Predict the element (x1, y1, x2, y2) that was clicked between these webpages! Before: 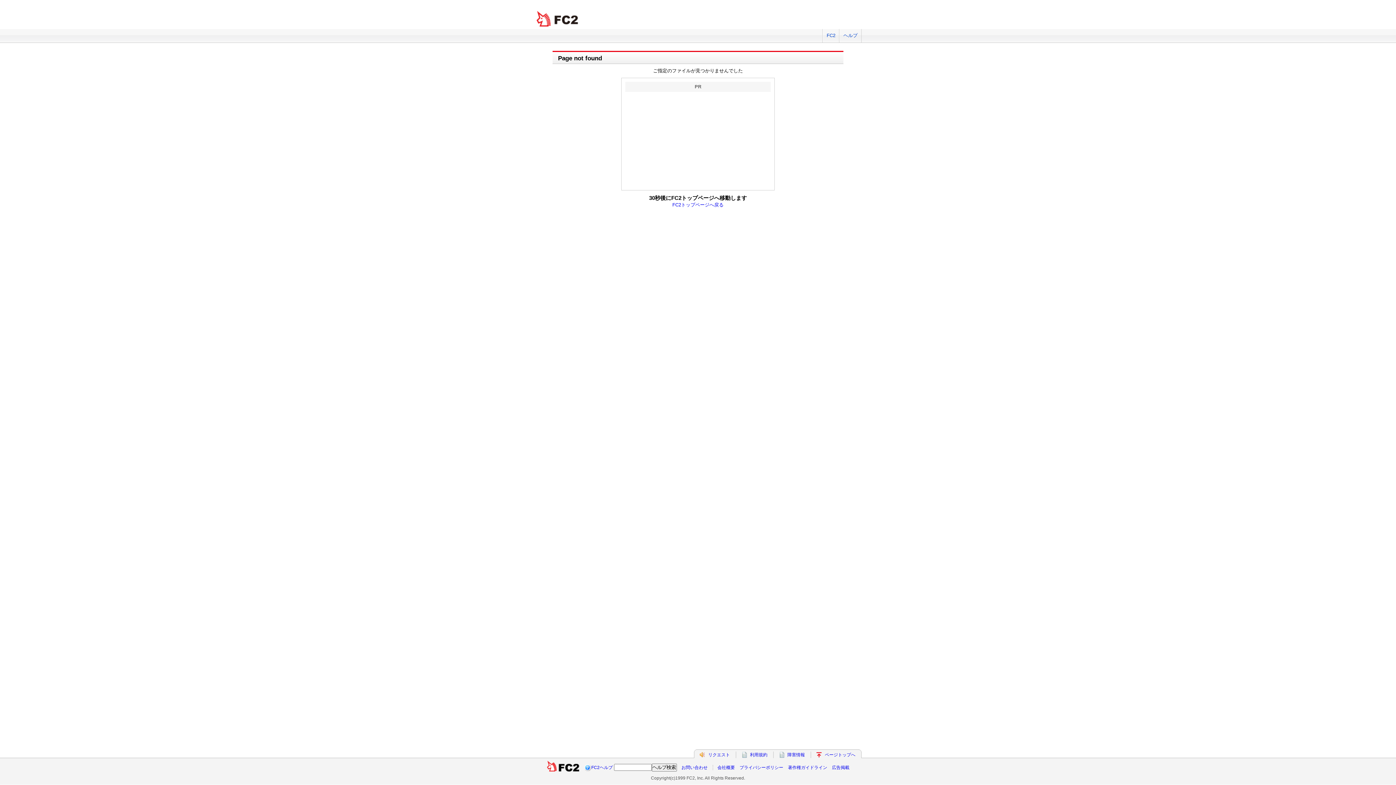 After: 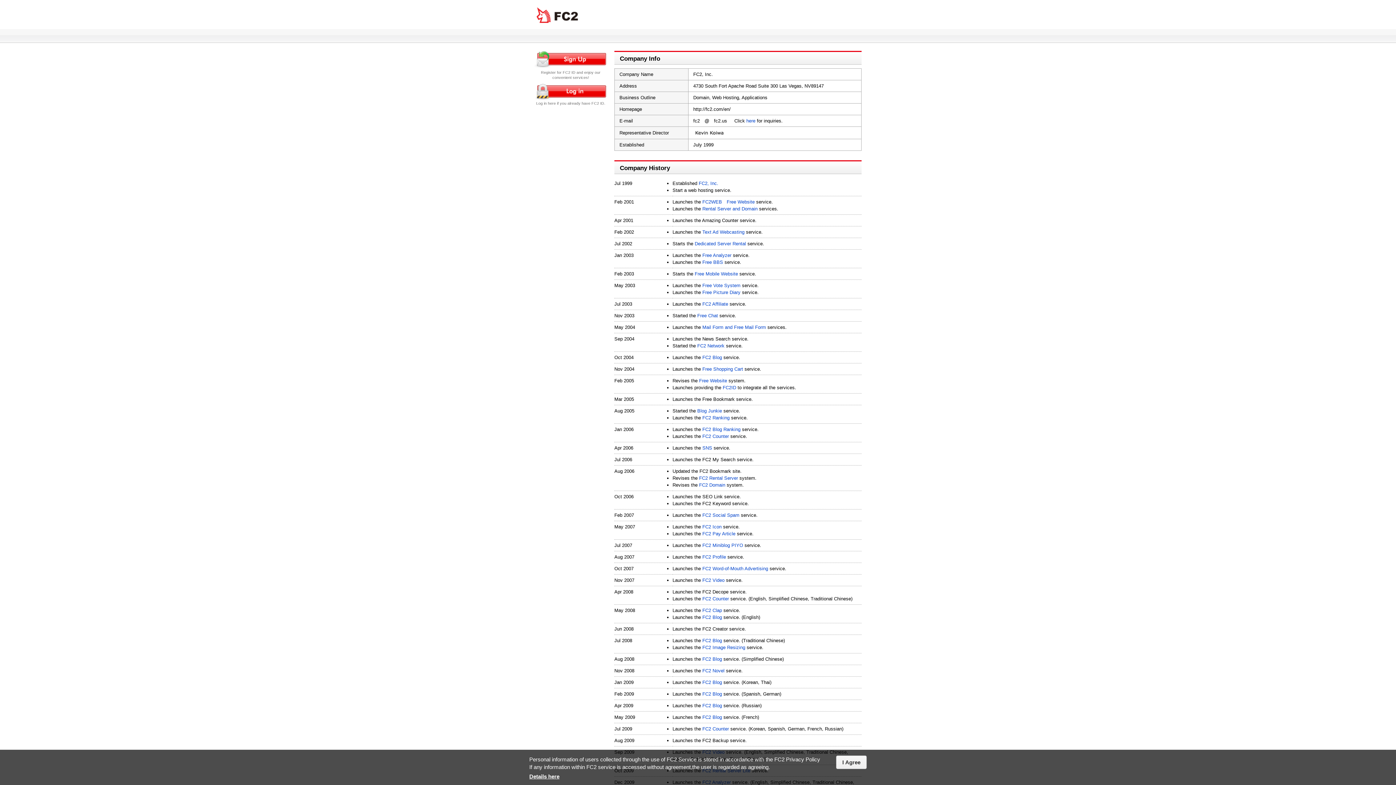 Action: label: 会社概要 bbox: (717, 765, 735, 770)